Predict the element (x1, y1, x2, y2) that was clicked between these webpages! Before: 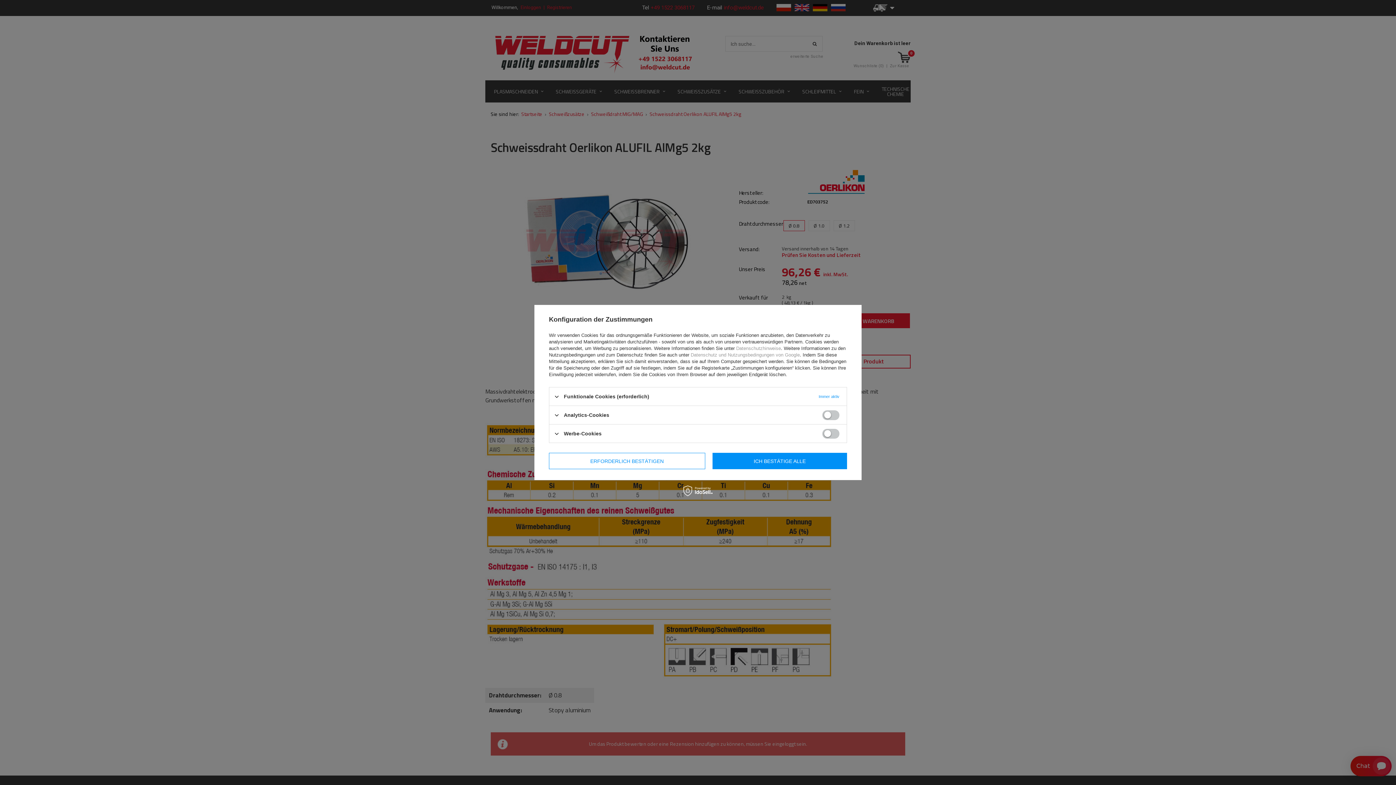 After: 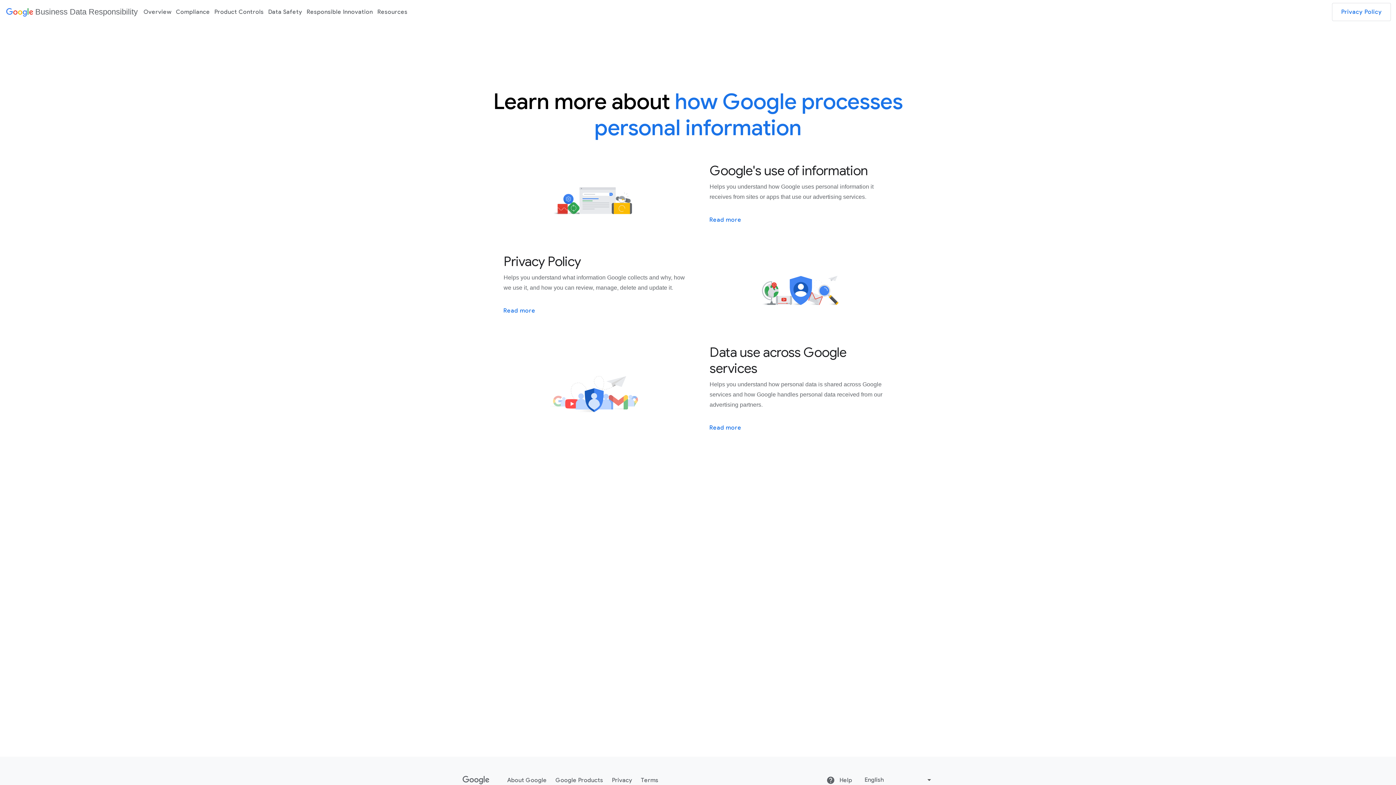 Action: label: Datenschutz und Nutzungsbedingungen von Google bbox: (690, 352, 800, 357)